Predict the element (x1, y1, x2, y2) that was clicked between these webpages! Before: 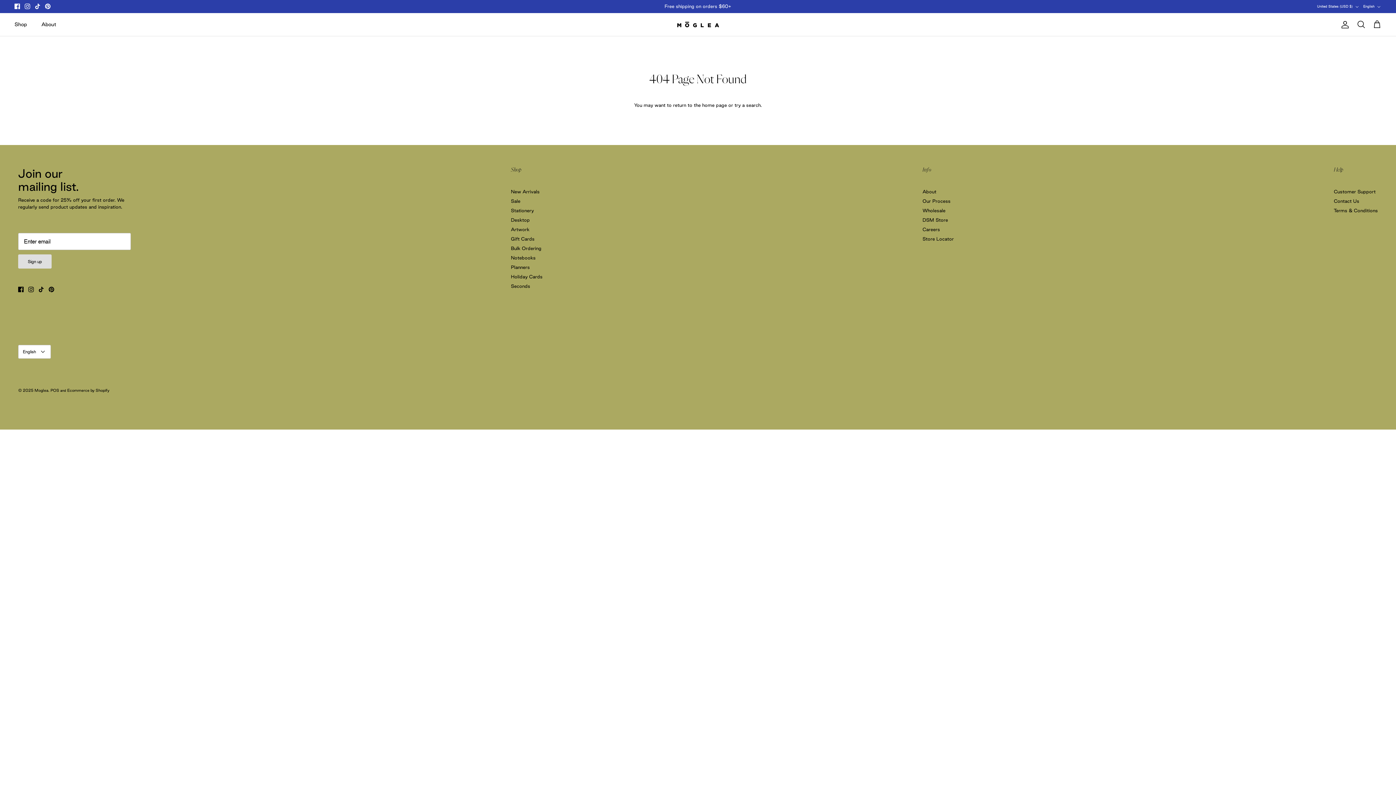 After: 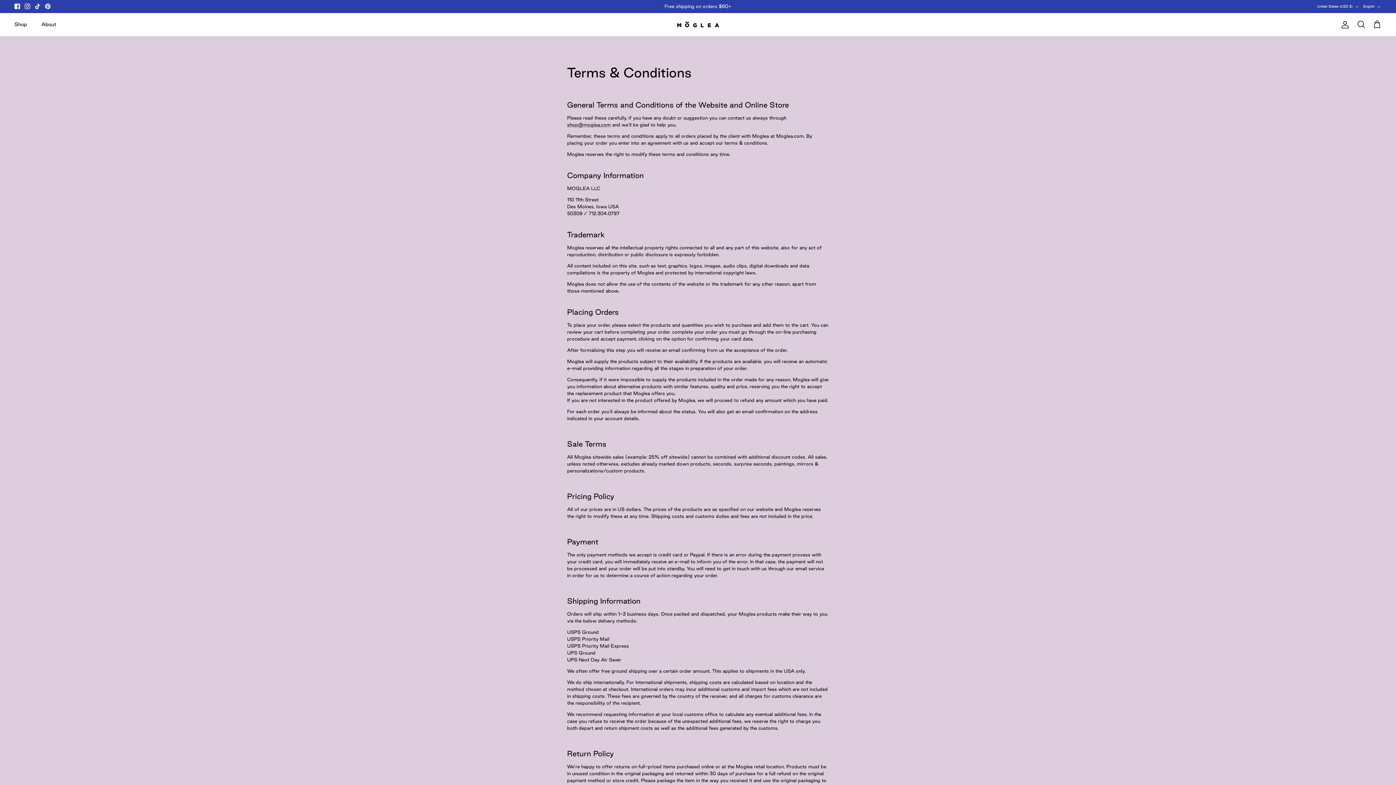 Action: bbox: (1334, 208, 1378, 213) label: Terms & Conditions